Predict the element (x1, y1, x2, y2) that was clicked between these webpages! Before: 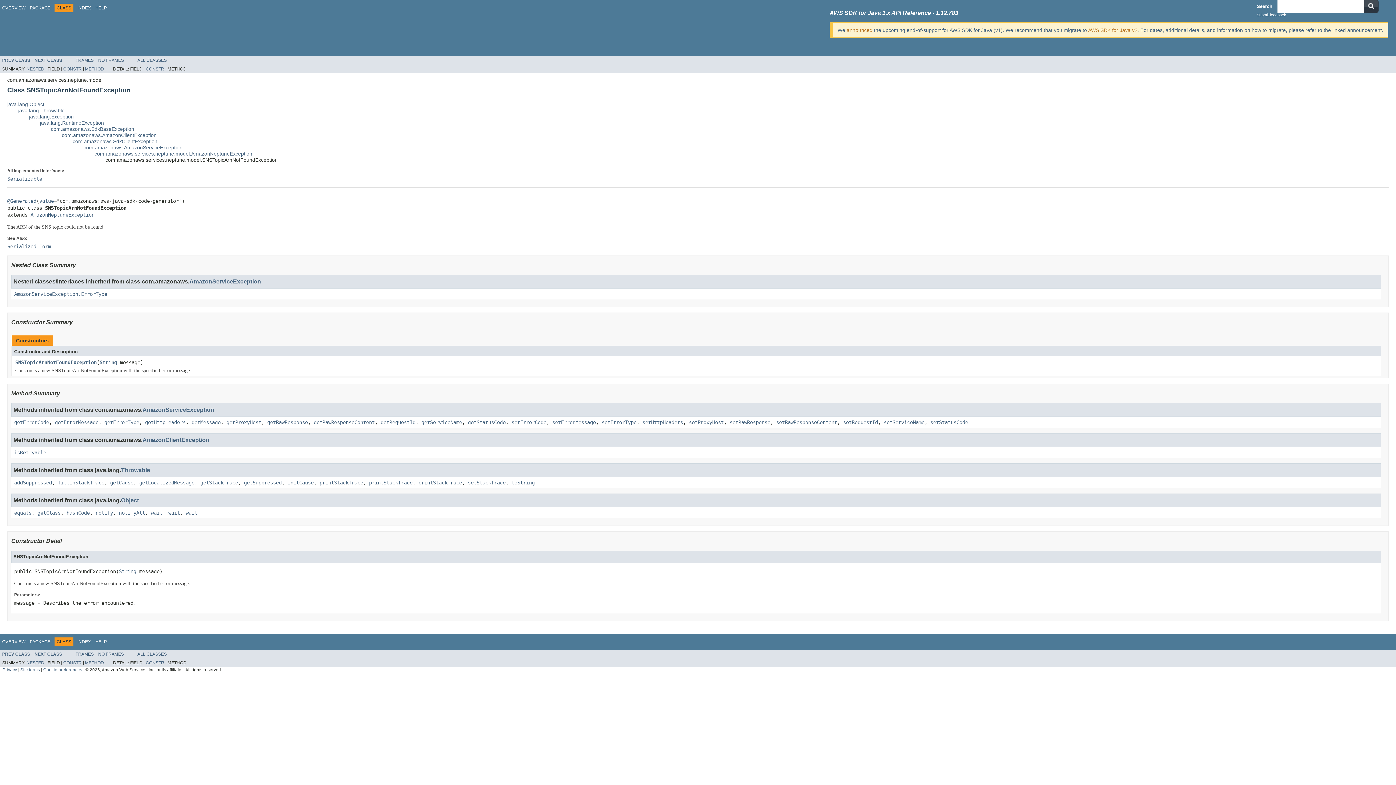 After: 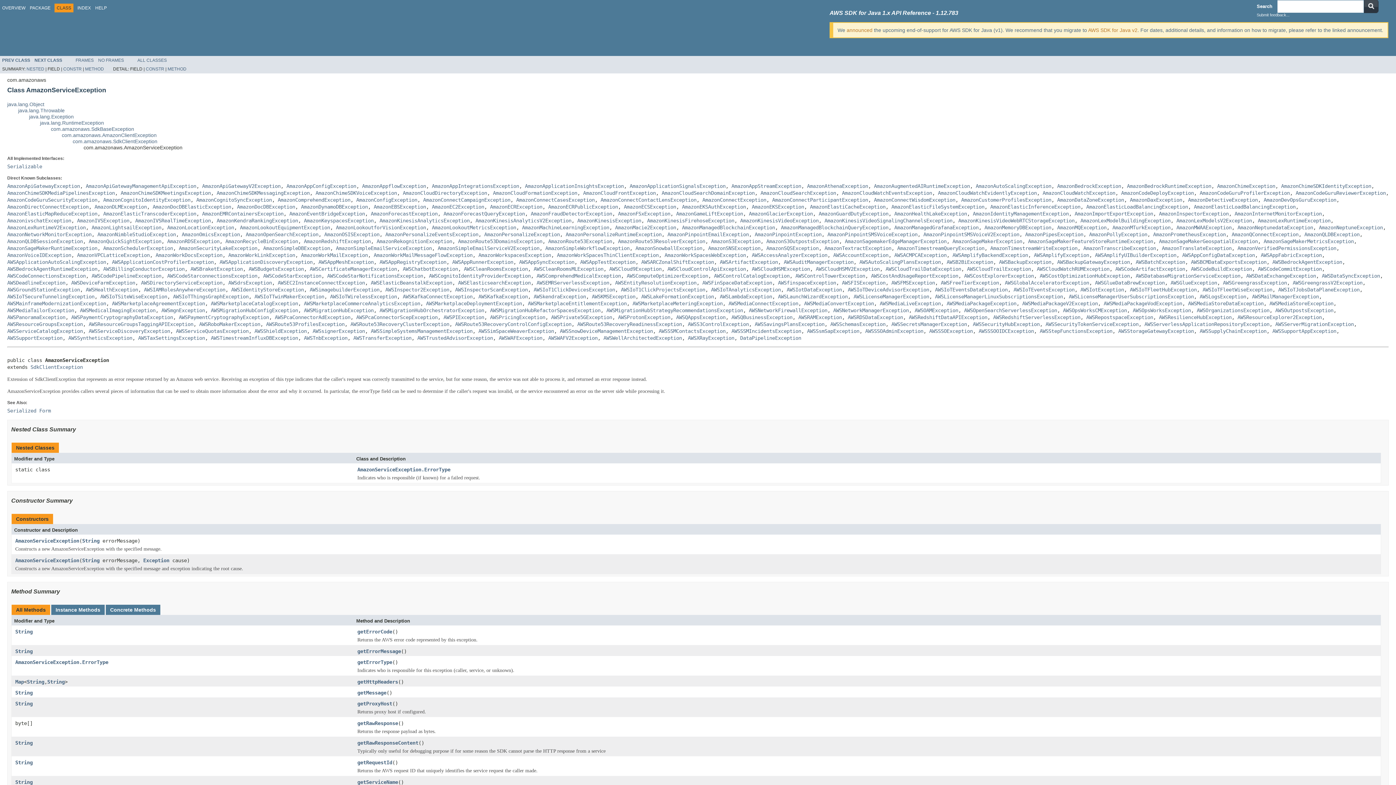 Action: label: AmazonServiceException bbox: (142, 406, 214, 413)